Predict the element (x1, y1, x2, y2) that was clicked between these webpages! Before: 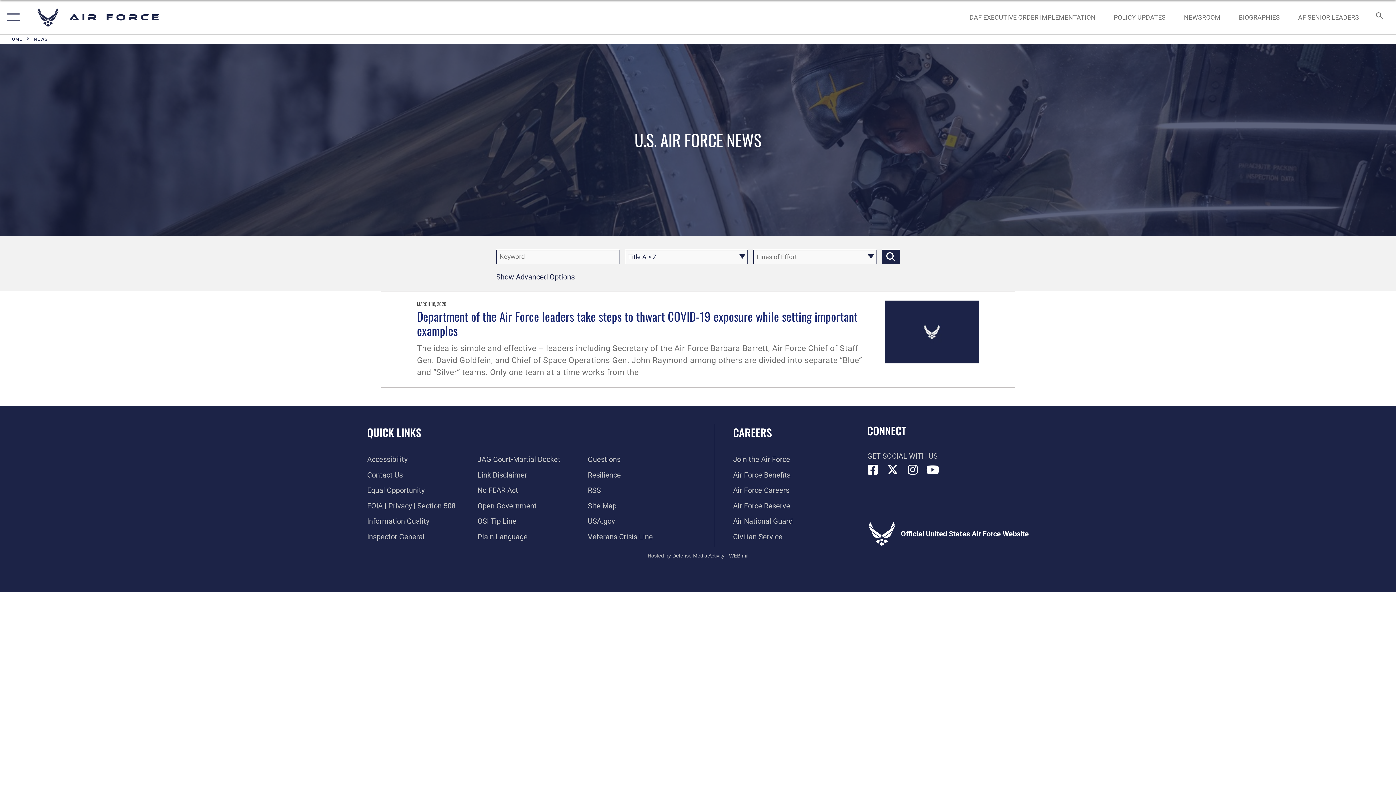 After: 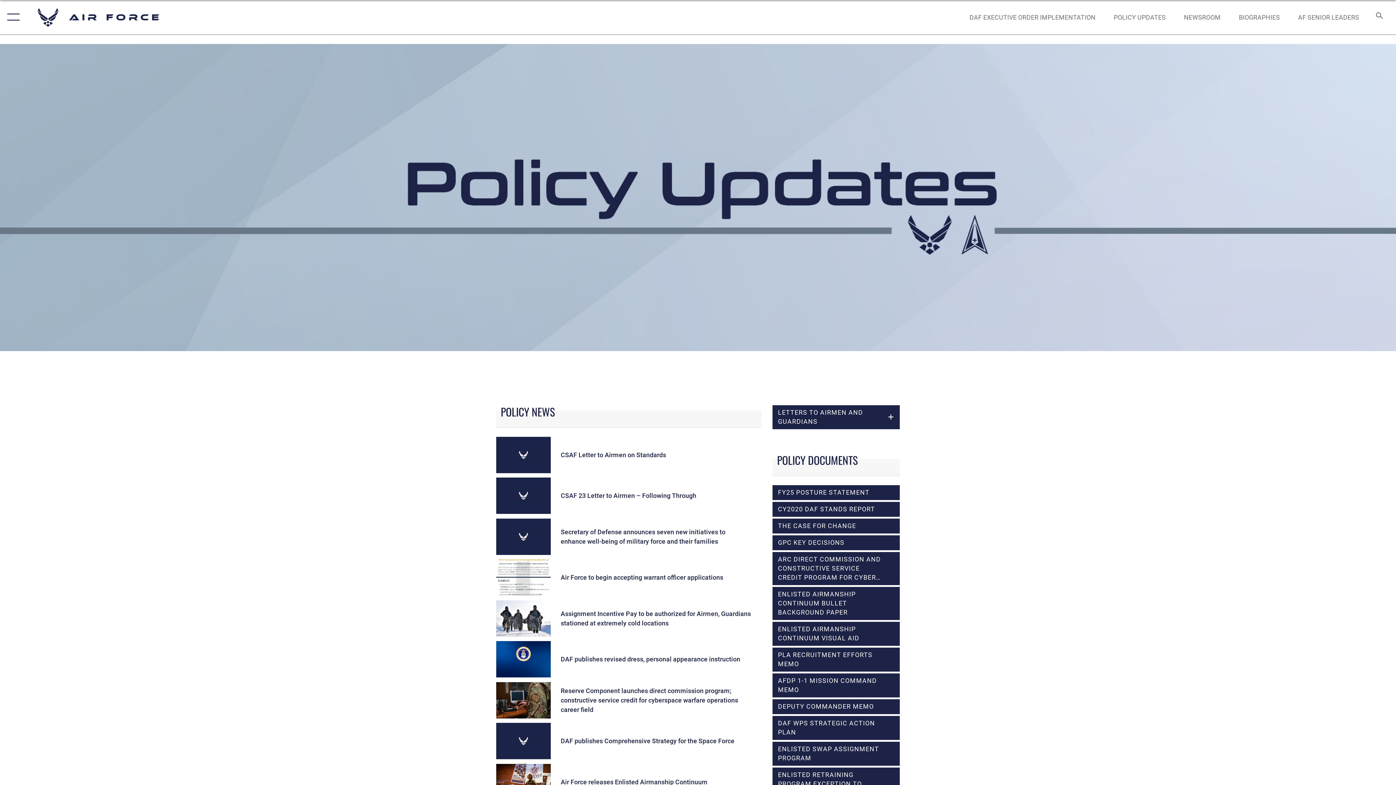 Action: label: POLICY UPDATES bbox: (1107, 5, 1172, 28)